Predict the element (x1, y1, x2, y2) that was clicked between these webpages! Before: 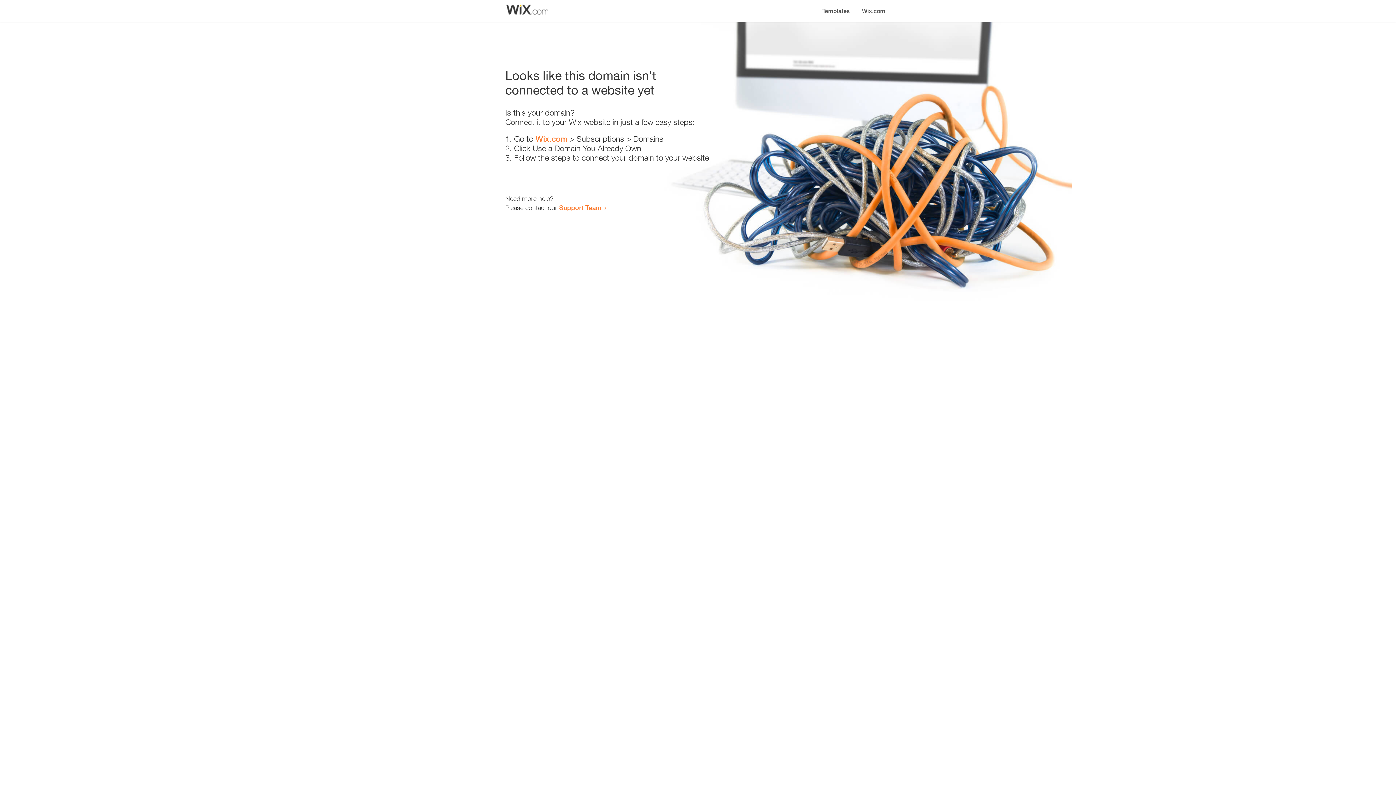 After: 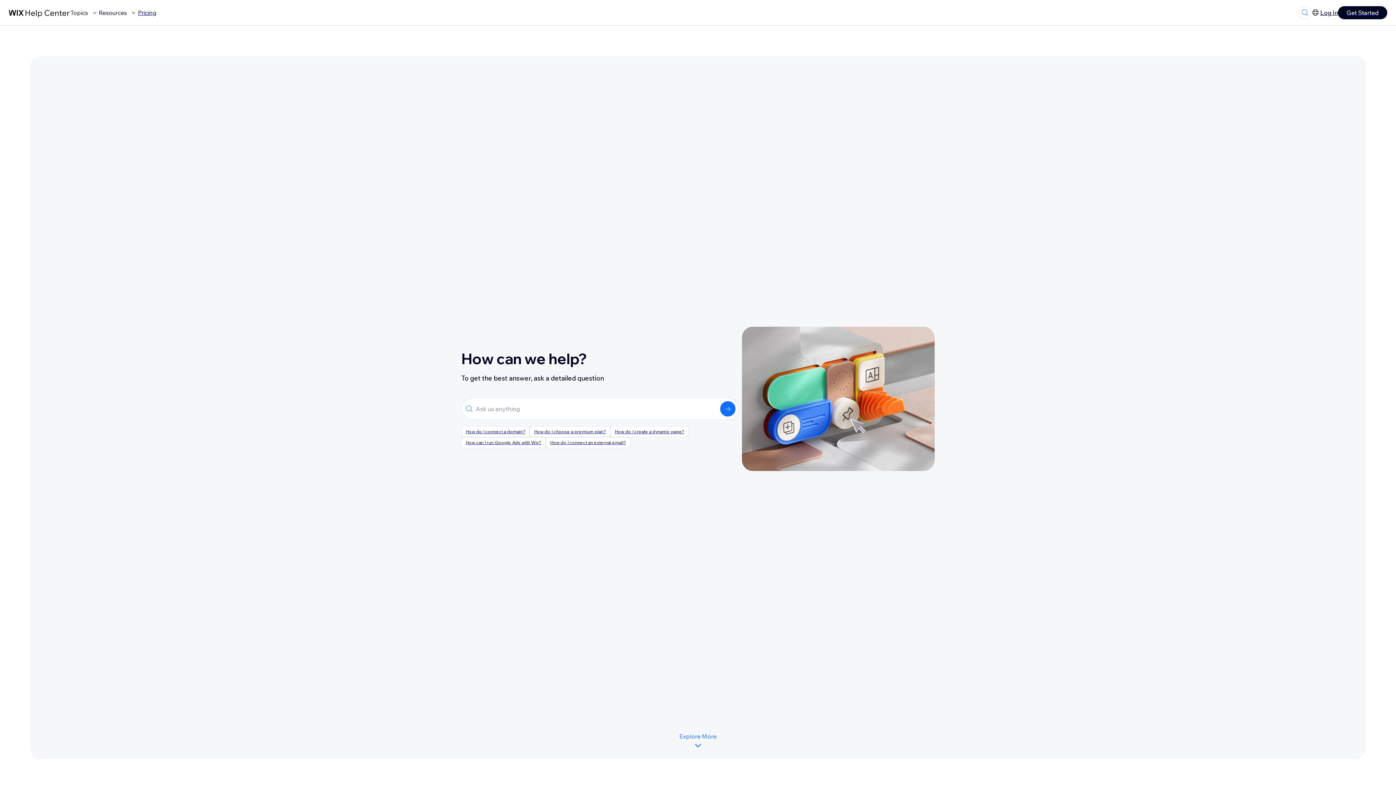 Action: bbox: (559, 203, 601, 211) label: Support Team